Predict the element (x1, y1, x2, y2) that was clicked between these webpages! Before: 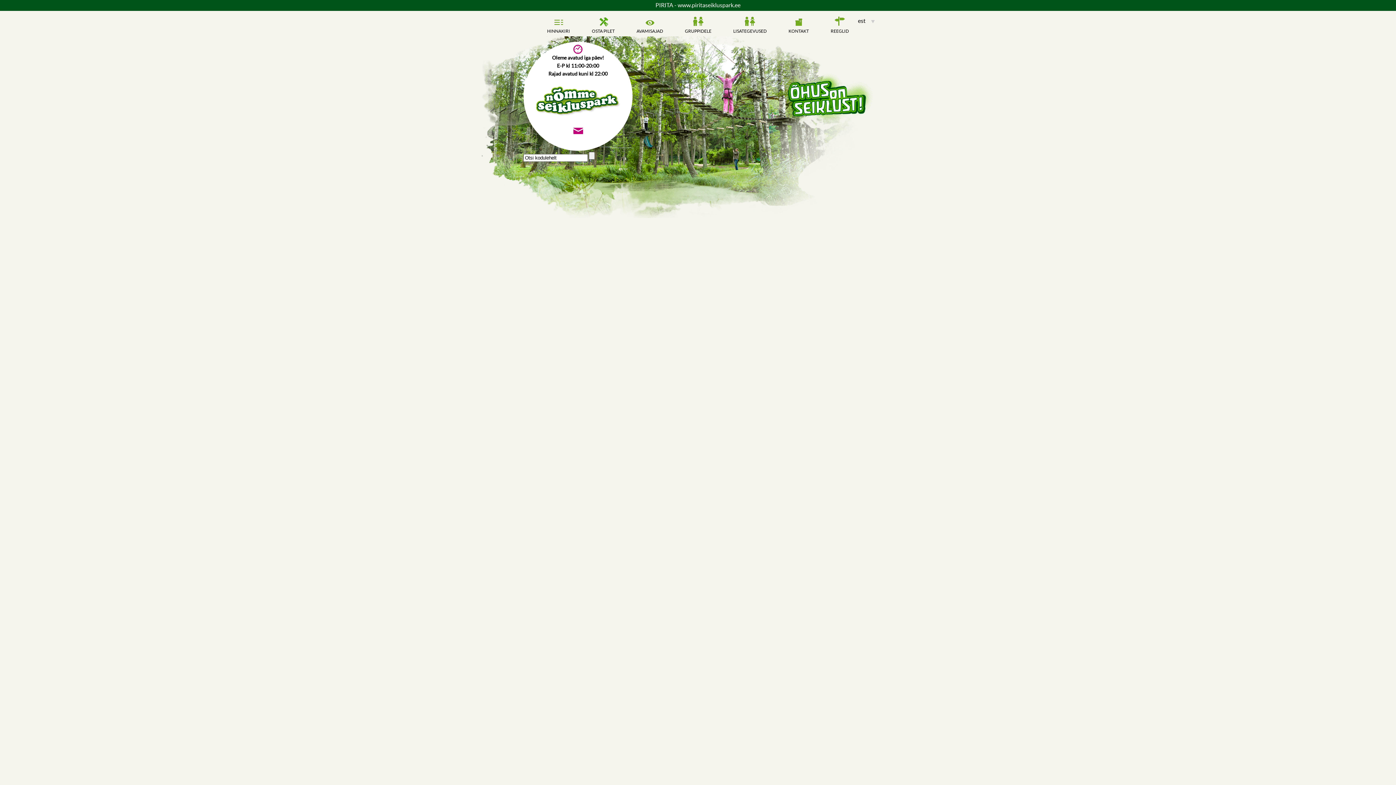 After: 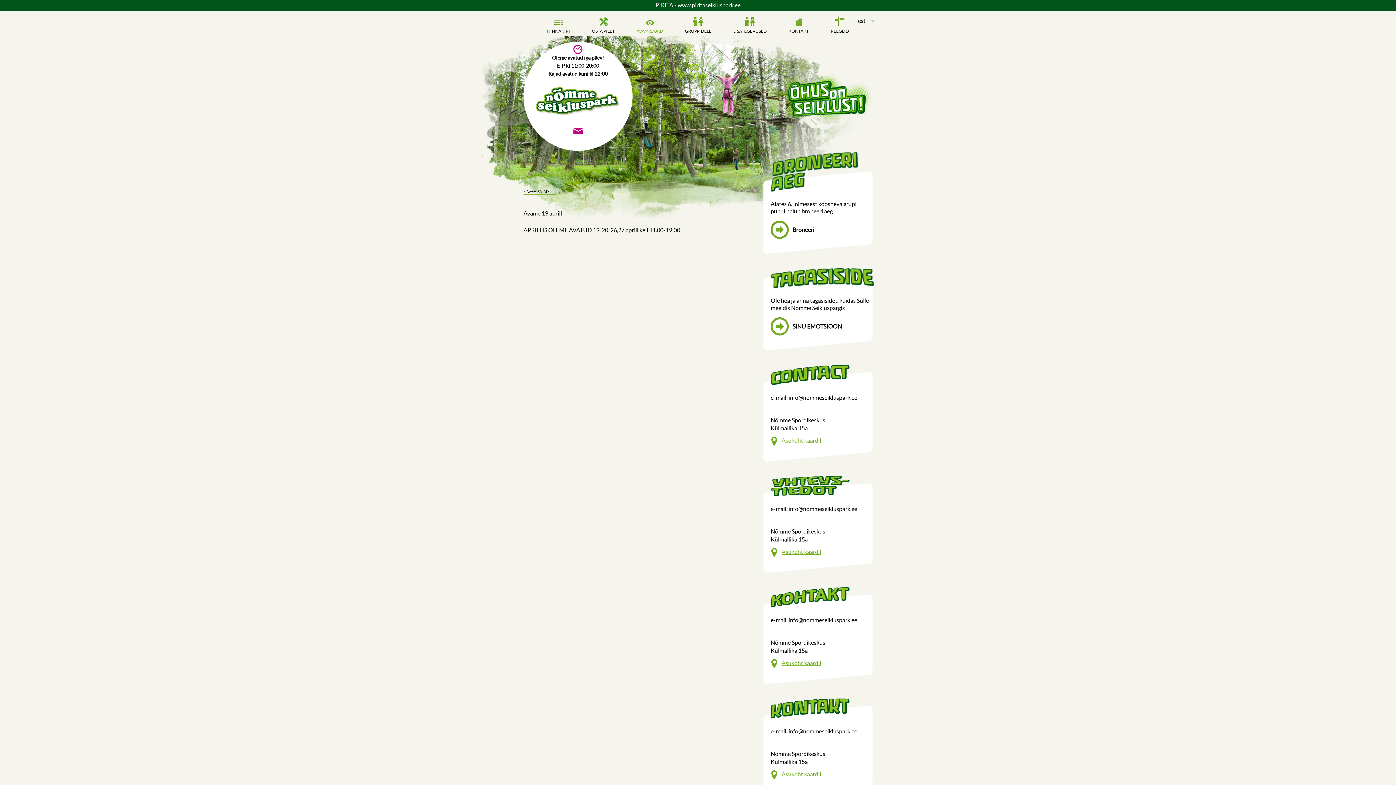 Action: label: AVAMISAJAD bbox: (625, 10, 674, 36)